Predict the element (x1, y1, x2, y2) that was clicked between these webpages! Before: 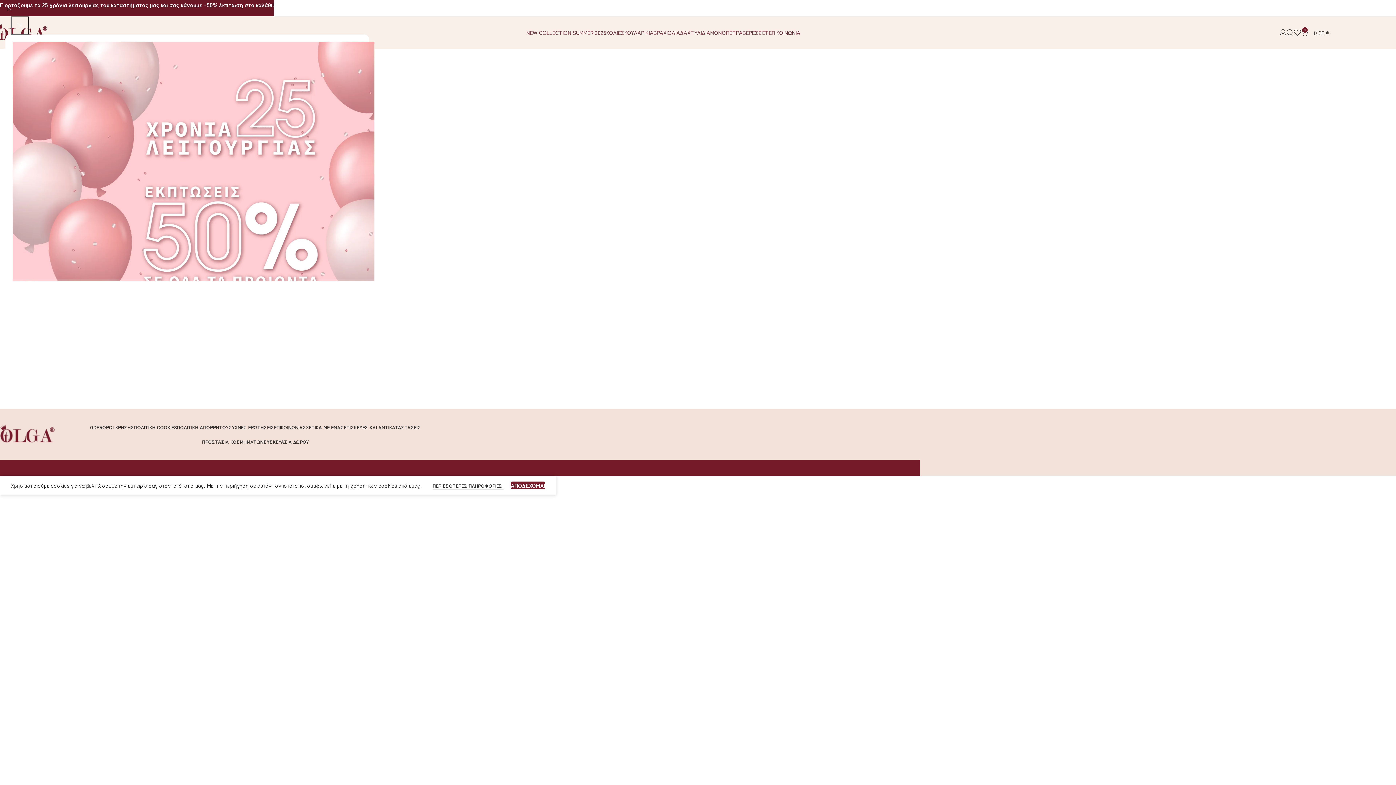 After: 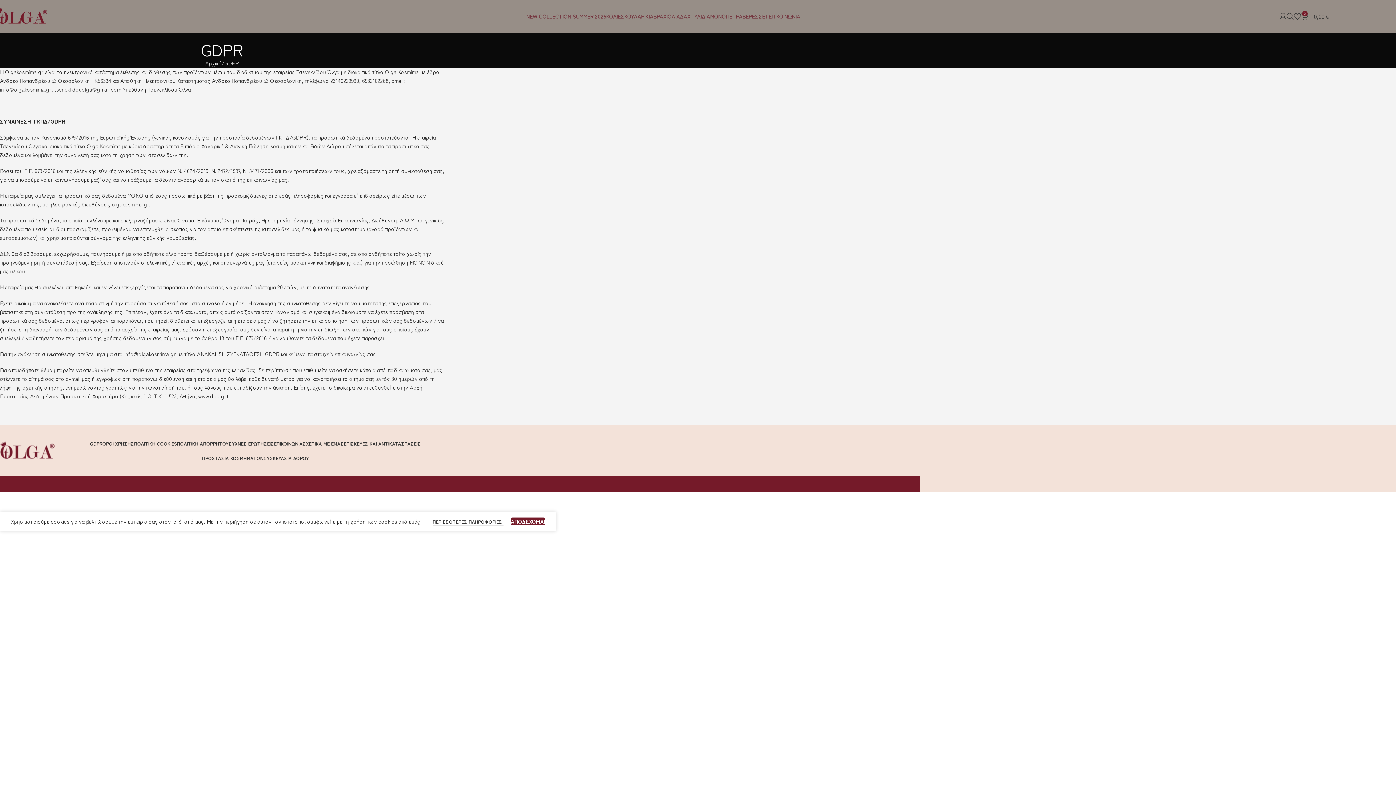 Action: label: GDPR bbox: (90, 420, 102, 434)